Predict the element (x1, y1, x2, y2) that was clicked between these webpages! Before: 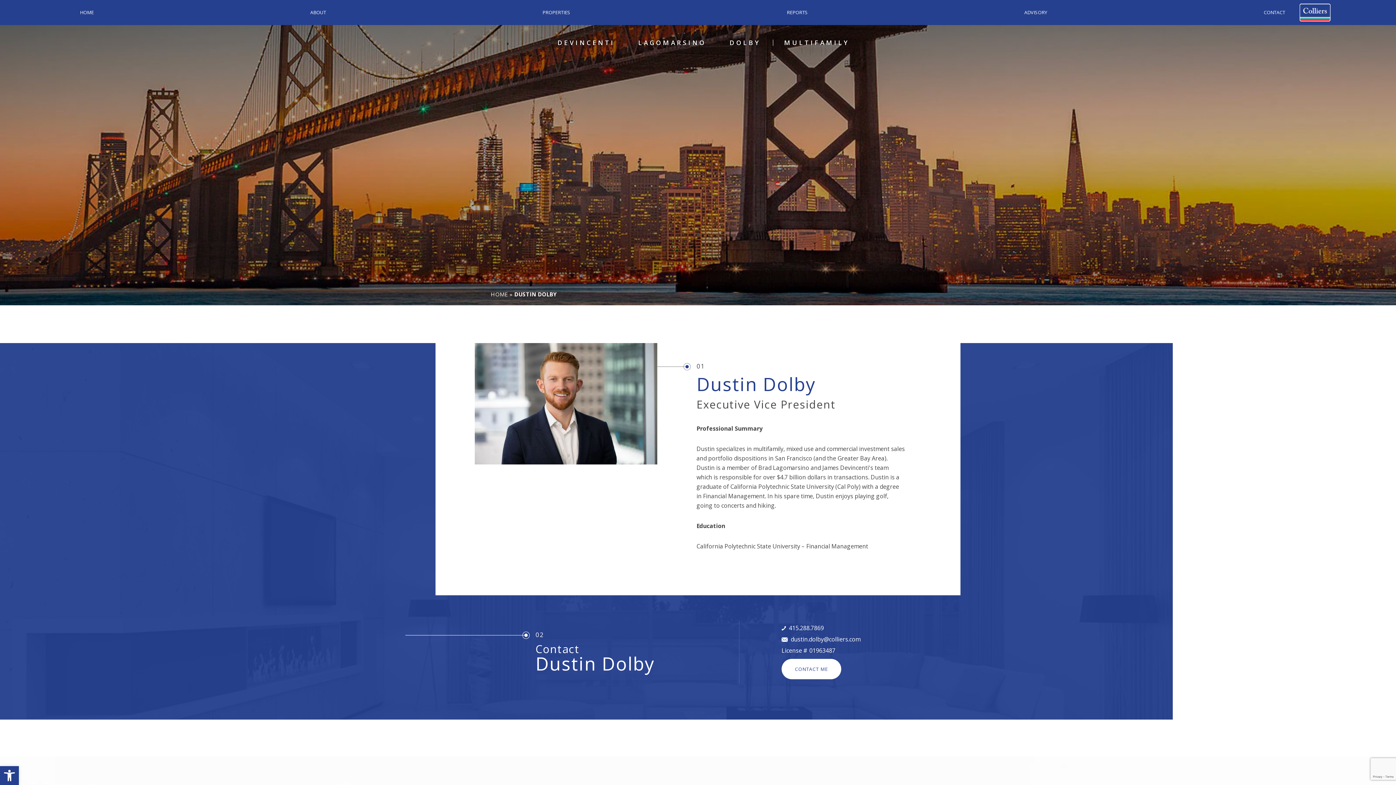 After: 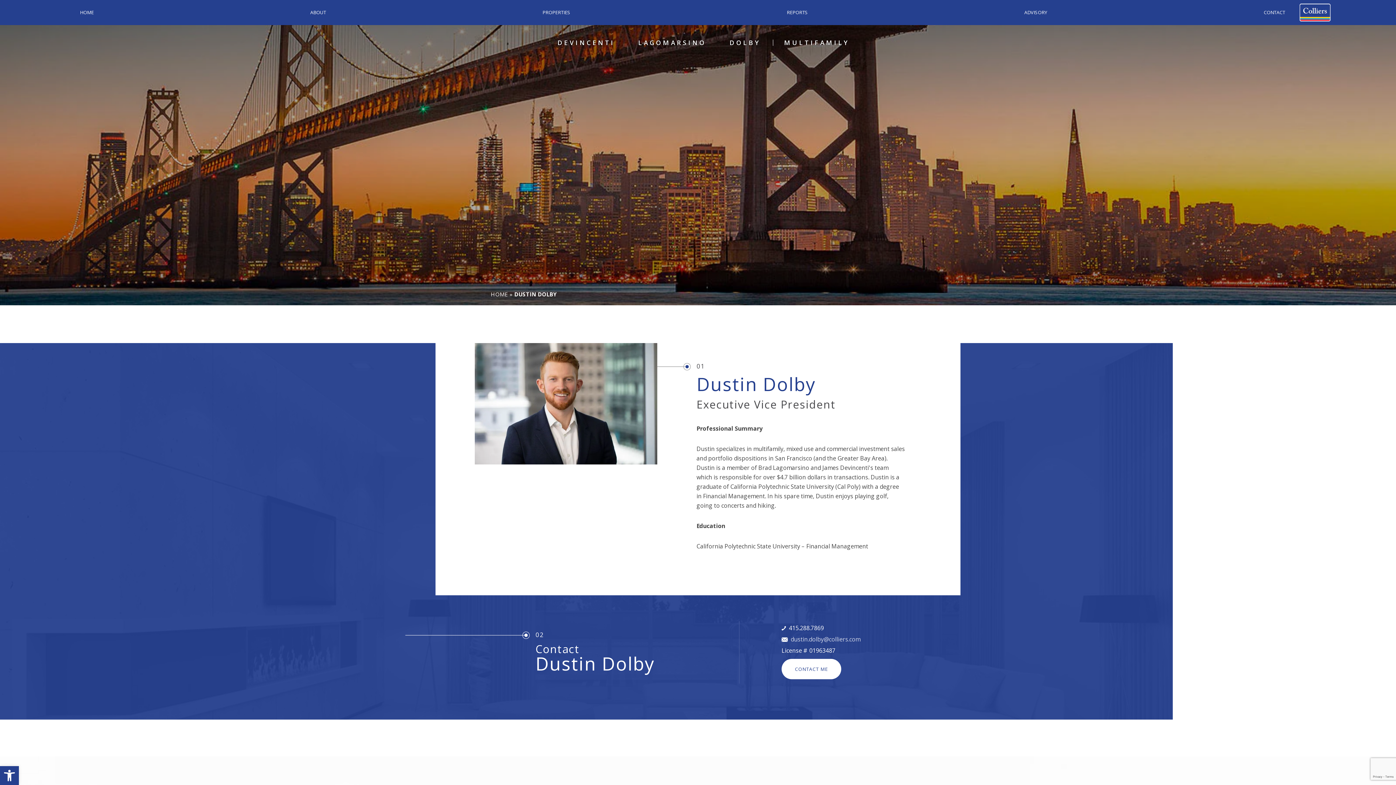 Action: bbox: (790, 635, 860, 643) label: dustin(dotted)dolby(at)colliers(dotted)com